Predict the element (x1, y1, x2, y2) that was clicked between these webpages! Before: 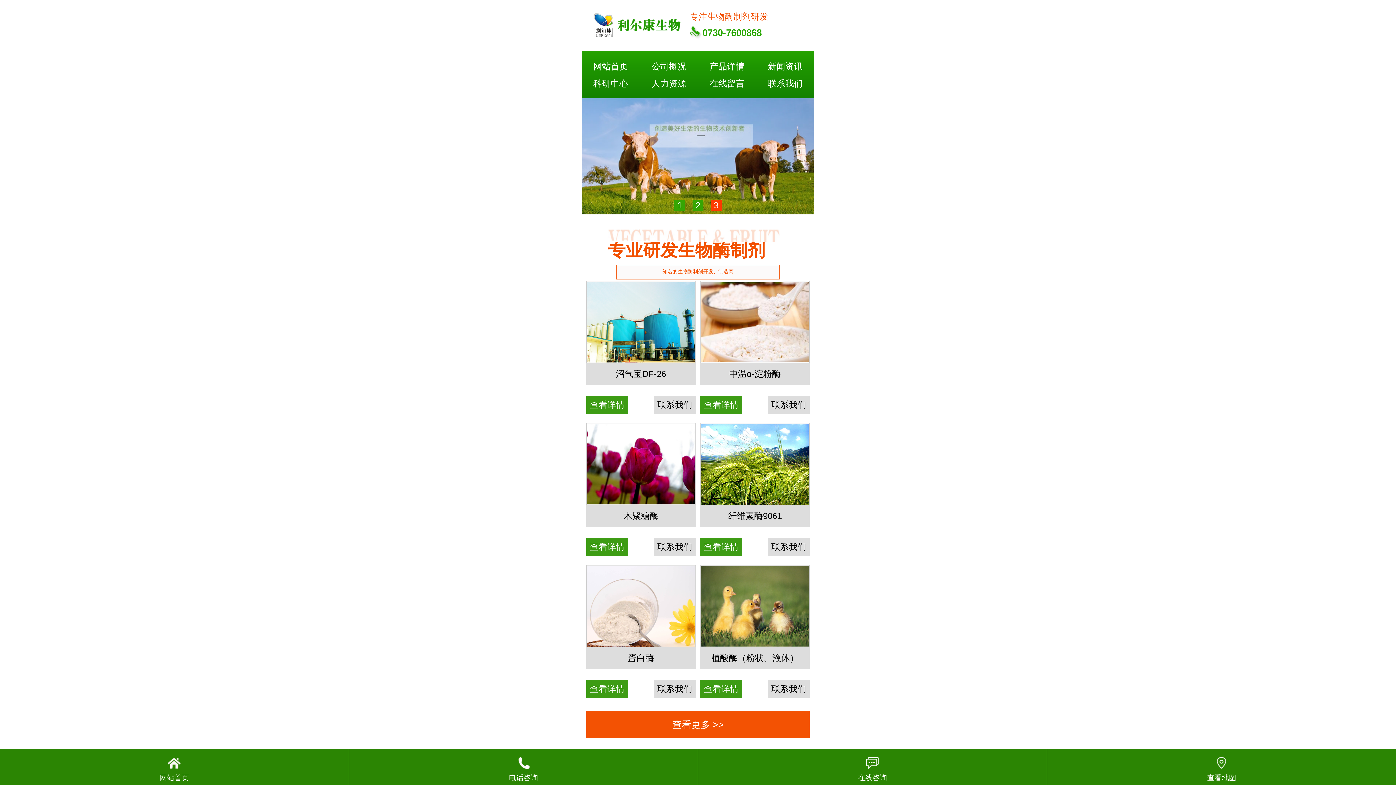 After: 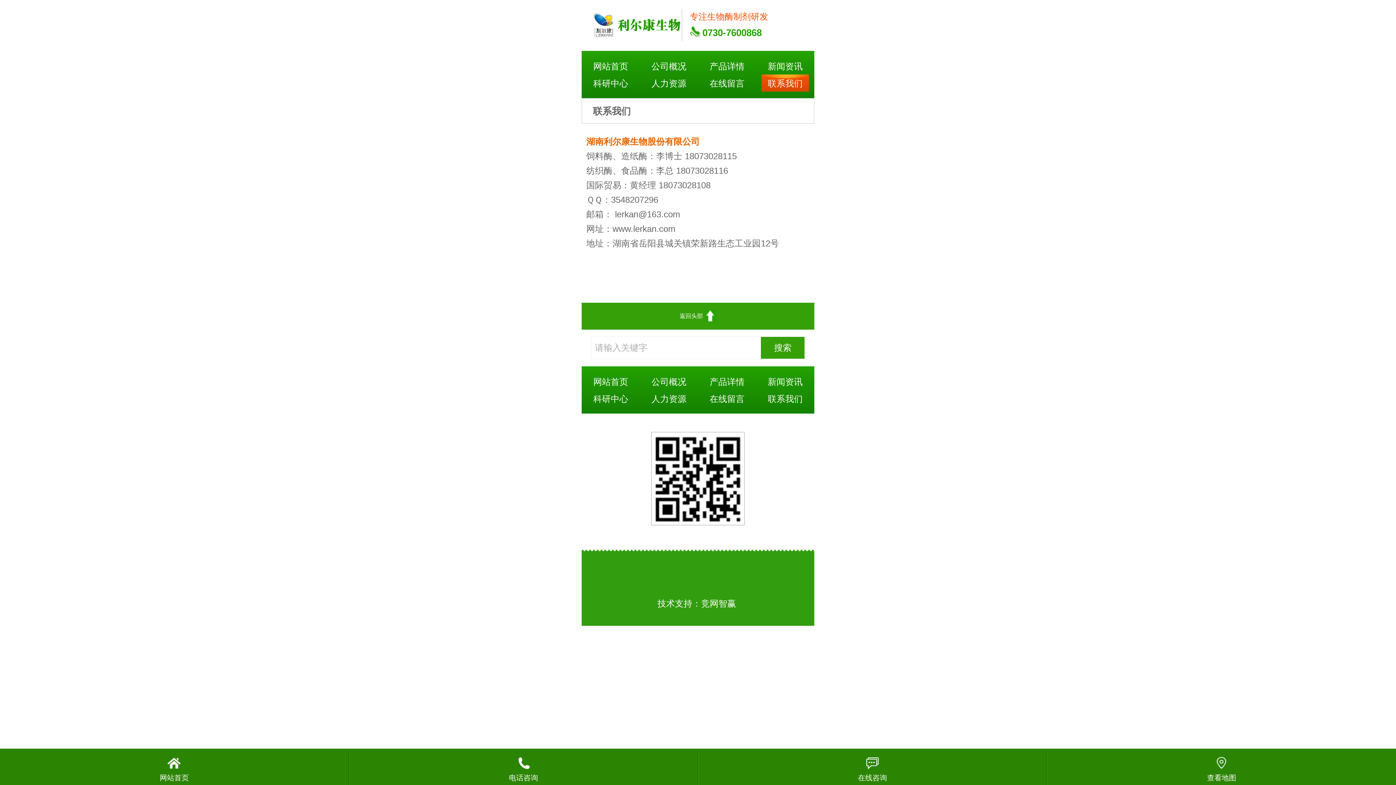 Action: label: 联系我们 bbox: (768, 395, 809, 414)